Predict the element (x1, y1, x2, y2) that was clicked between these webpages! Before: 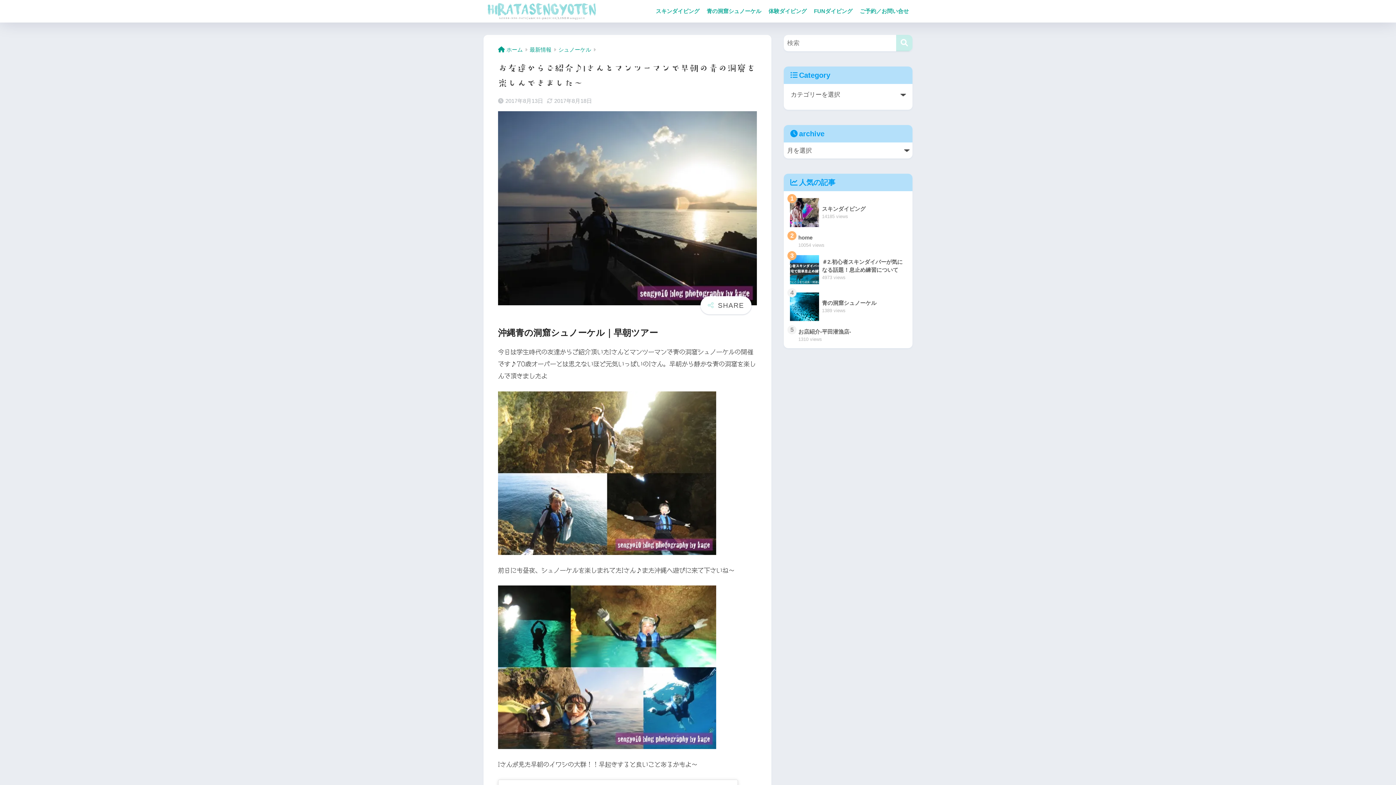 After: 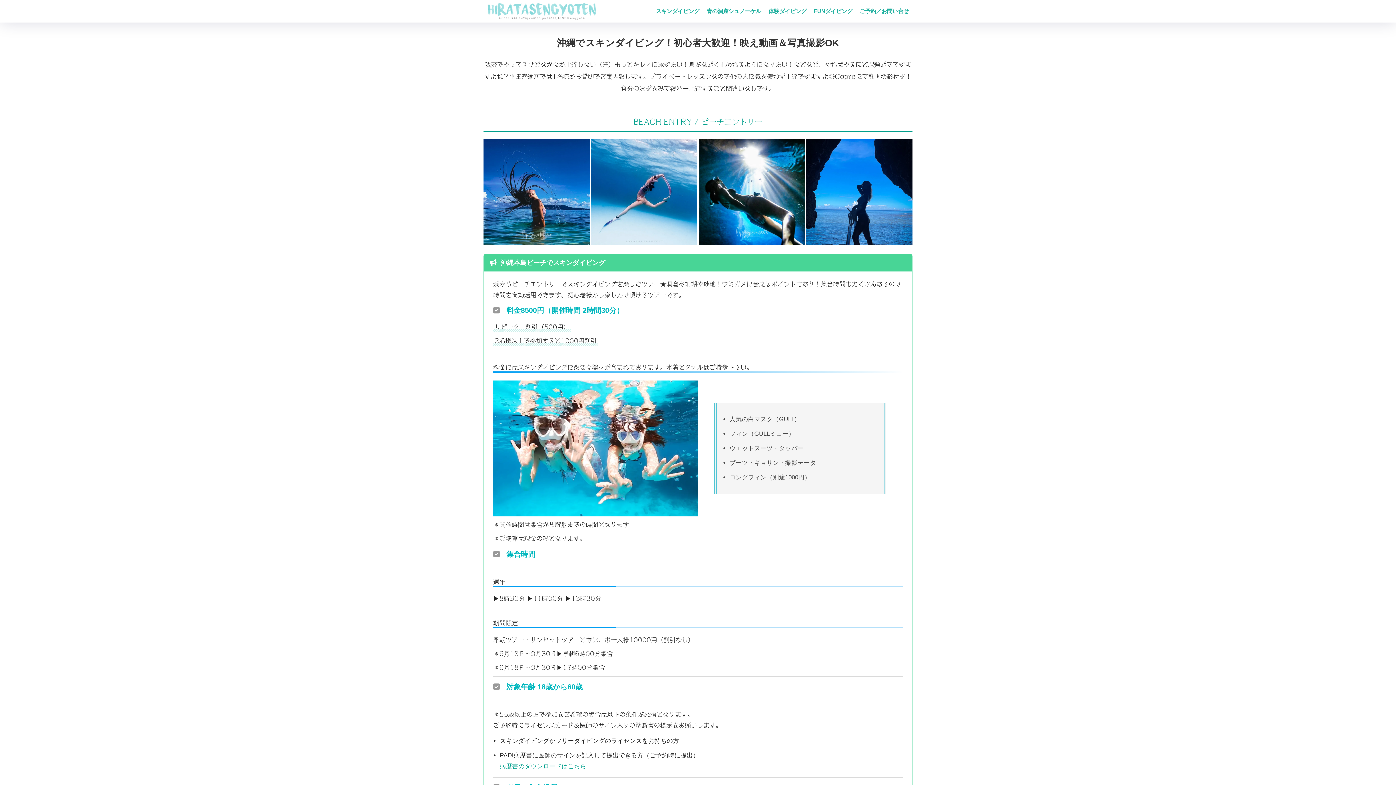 Action: label: スキンダイビング bbox: (652, 0, 703, 22)